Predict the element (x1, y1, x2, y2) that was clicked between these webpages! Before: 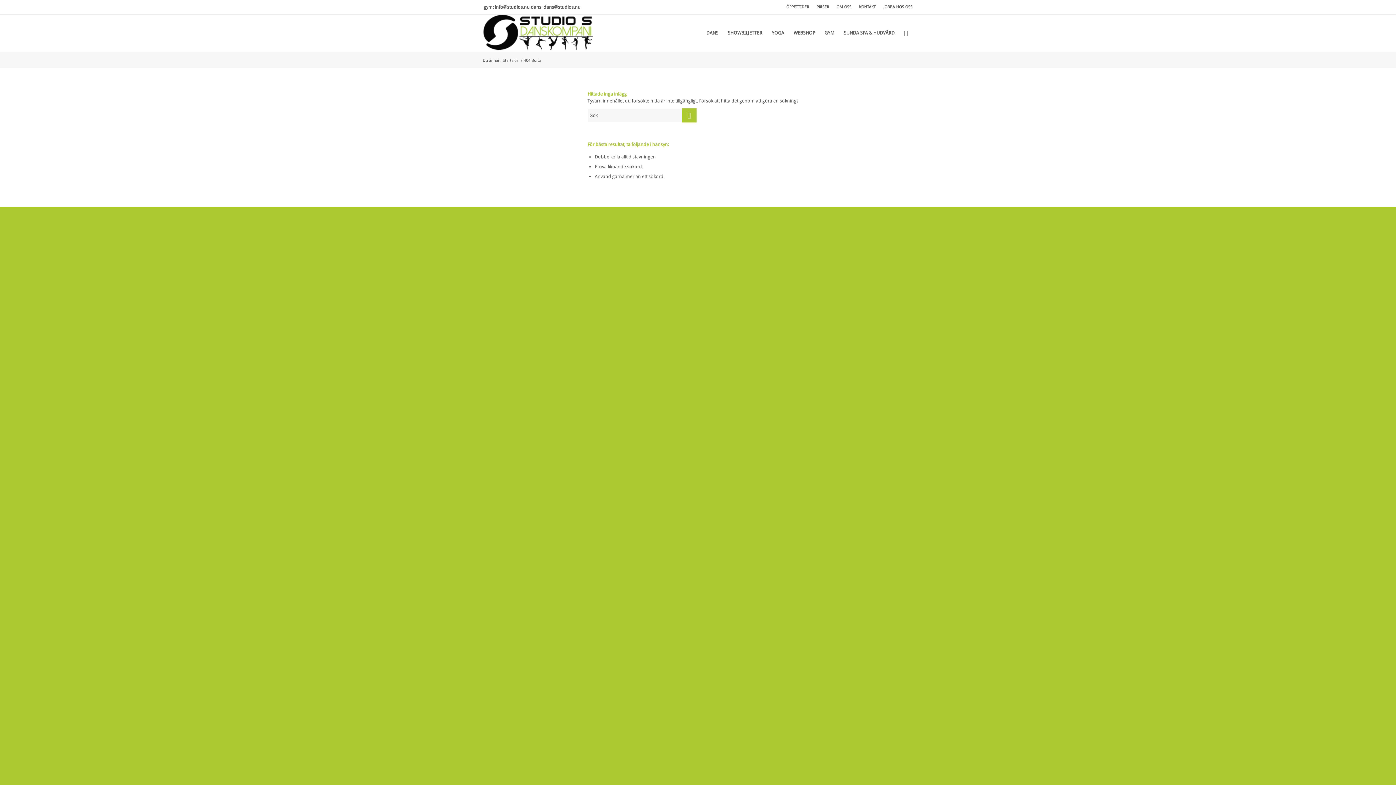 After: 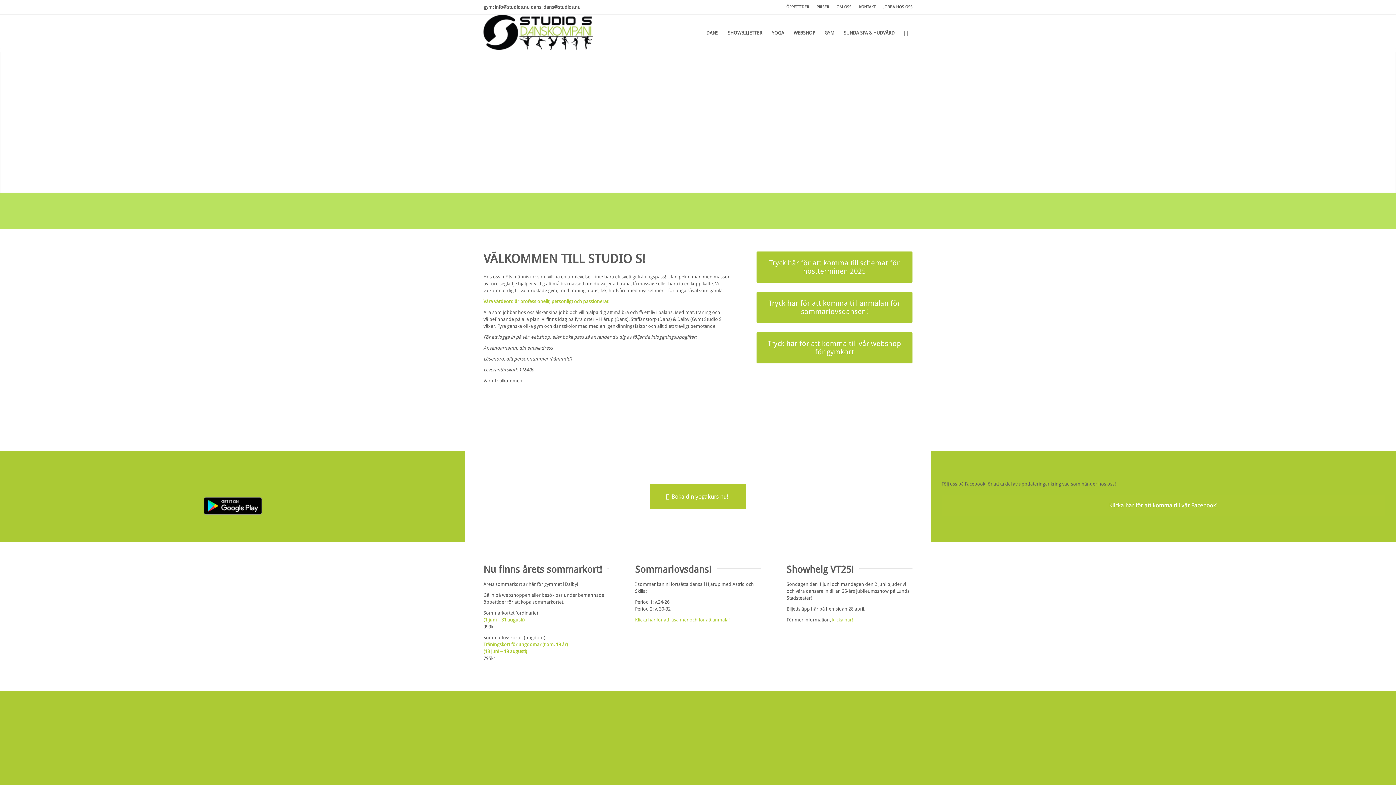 Action: label: Startsida bbox: (501, 57, 520, 63)